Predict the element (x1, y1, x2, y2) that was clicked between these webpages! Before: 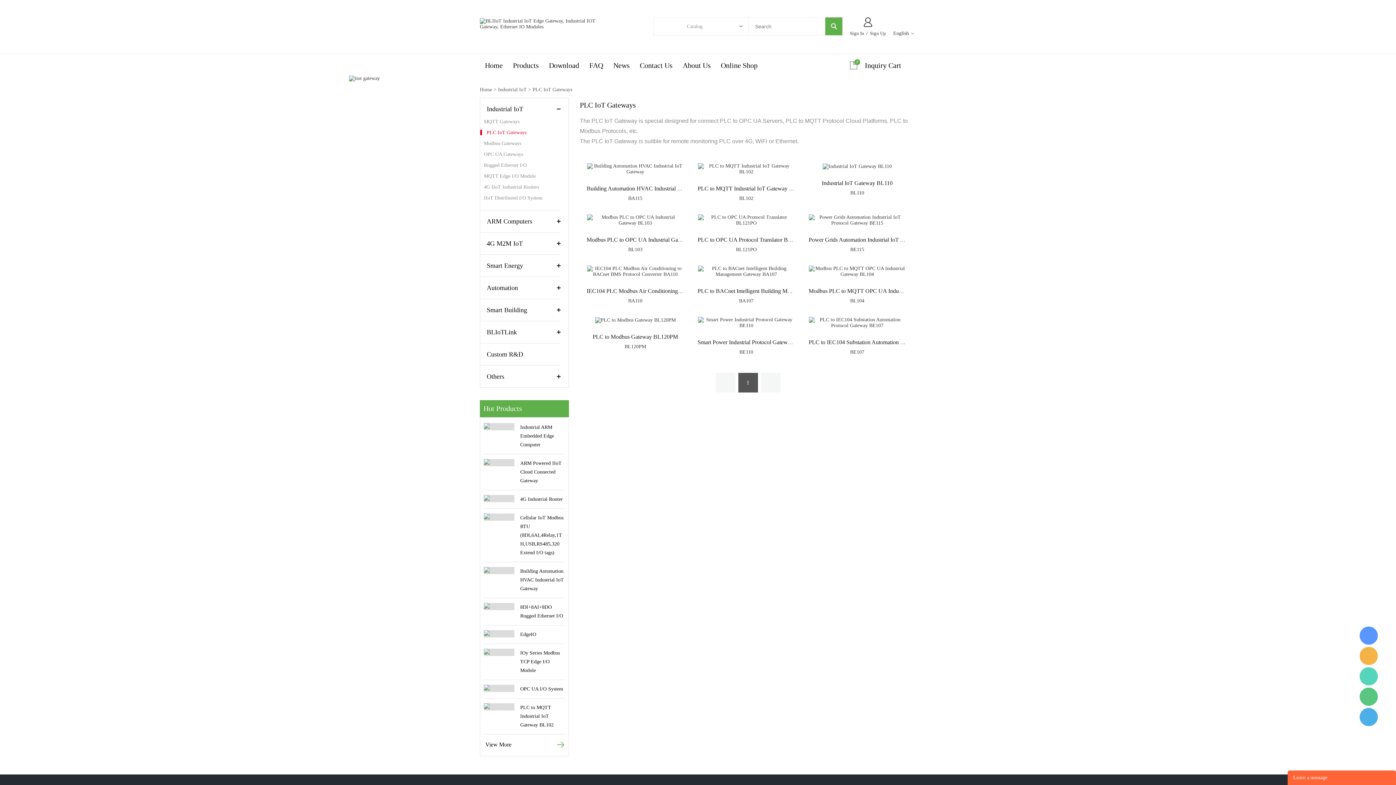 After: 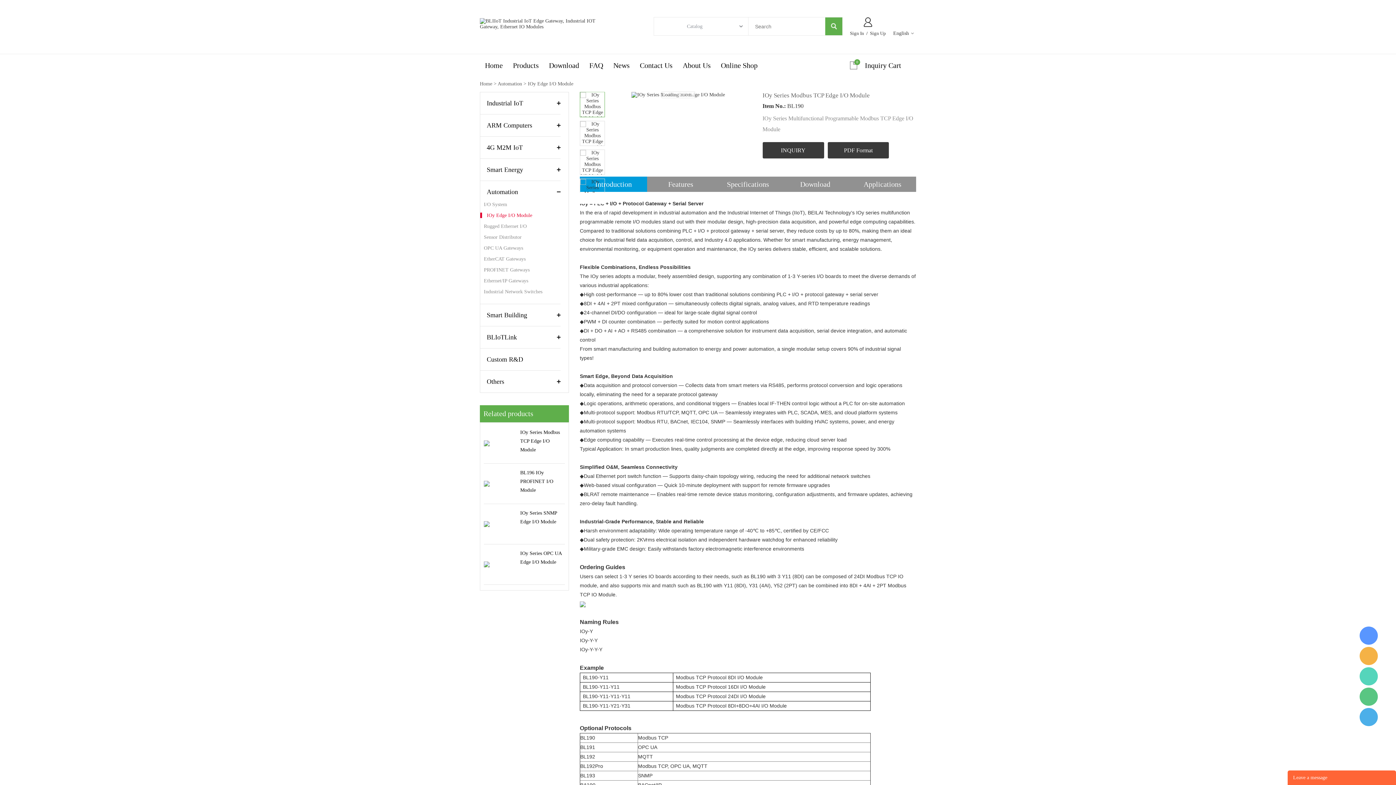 Action: bbox: (484, 649, 514, 656)